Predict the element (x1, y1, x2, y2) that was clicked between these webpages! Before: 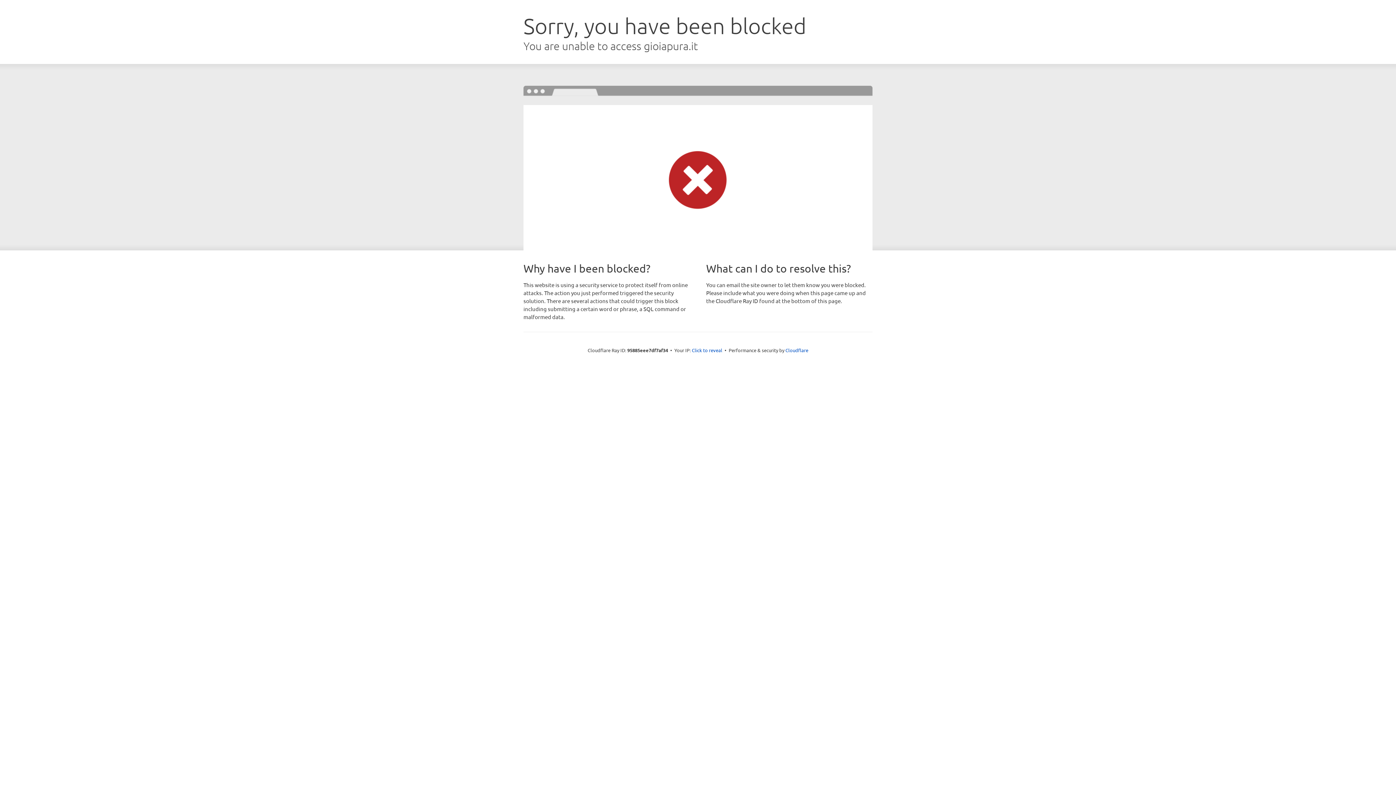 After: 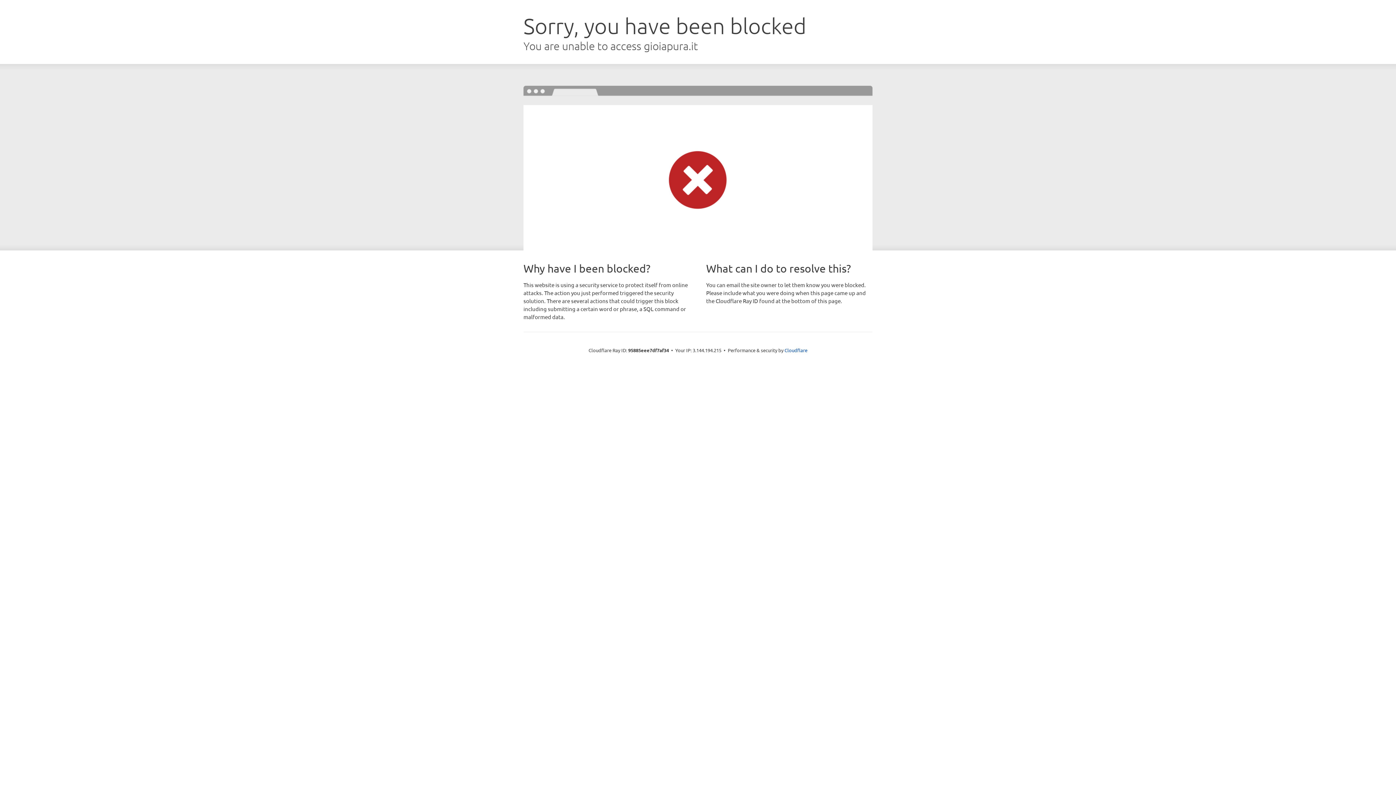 Action: label: Click to reveal bbox: (692, 346, 722, 353)